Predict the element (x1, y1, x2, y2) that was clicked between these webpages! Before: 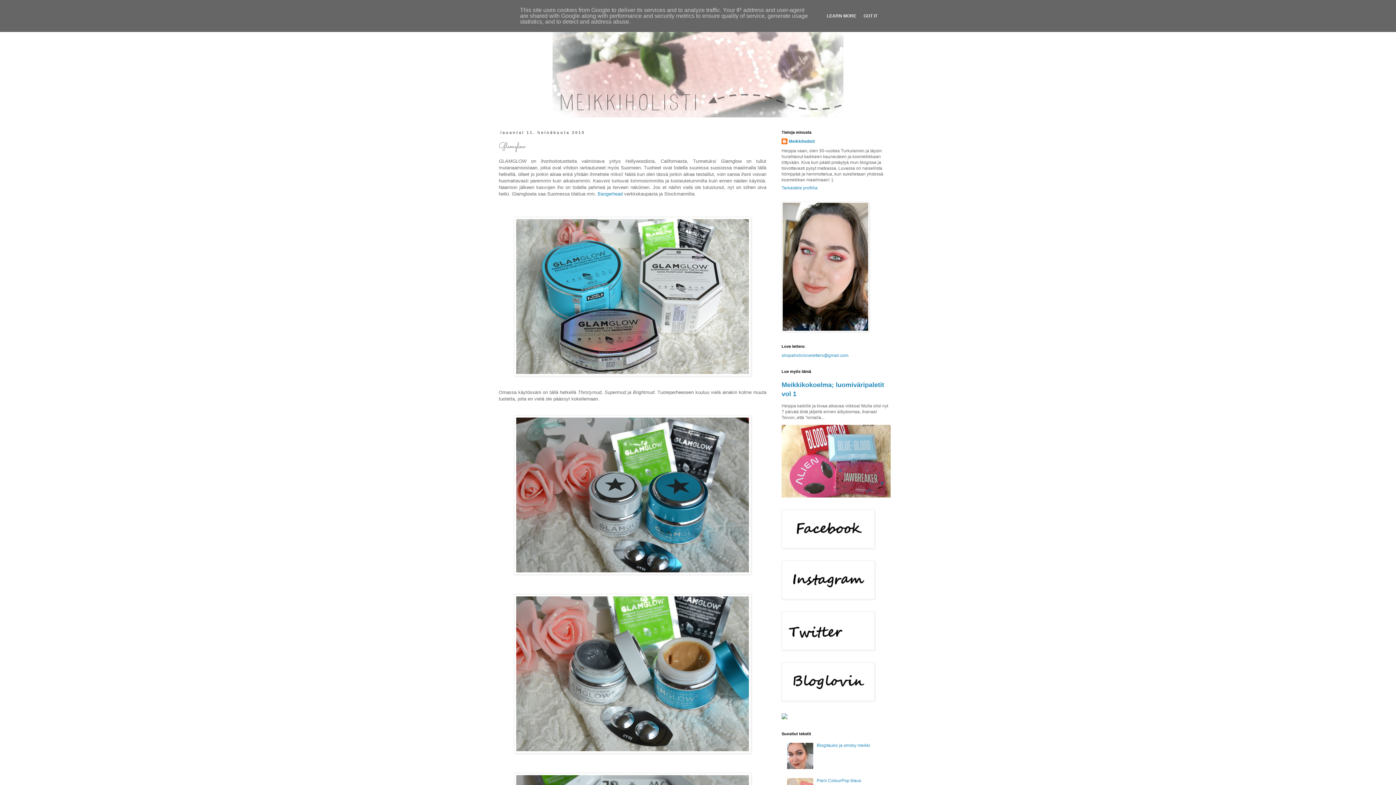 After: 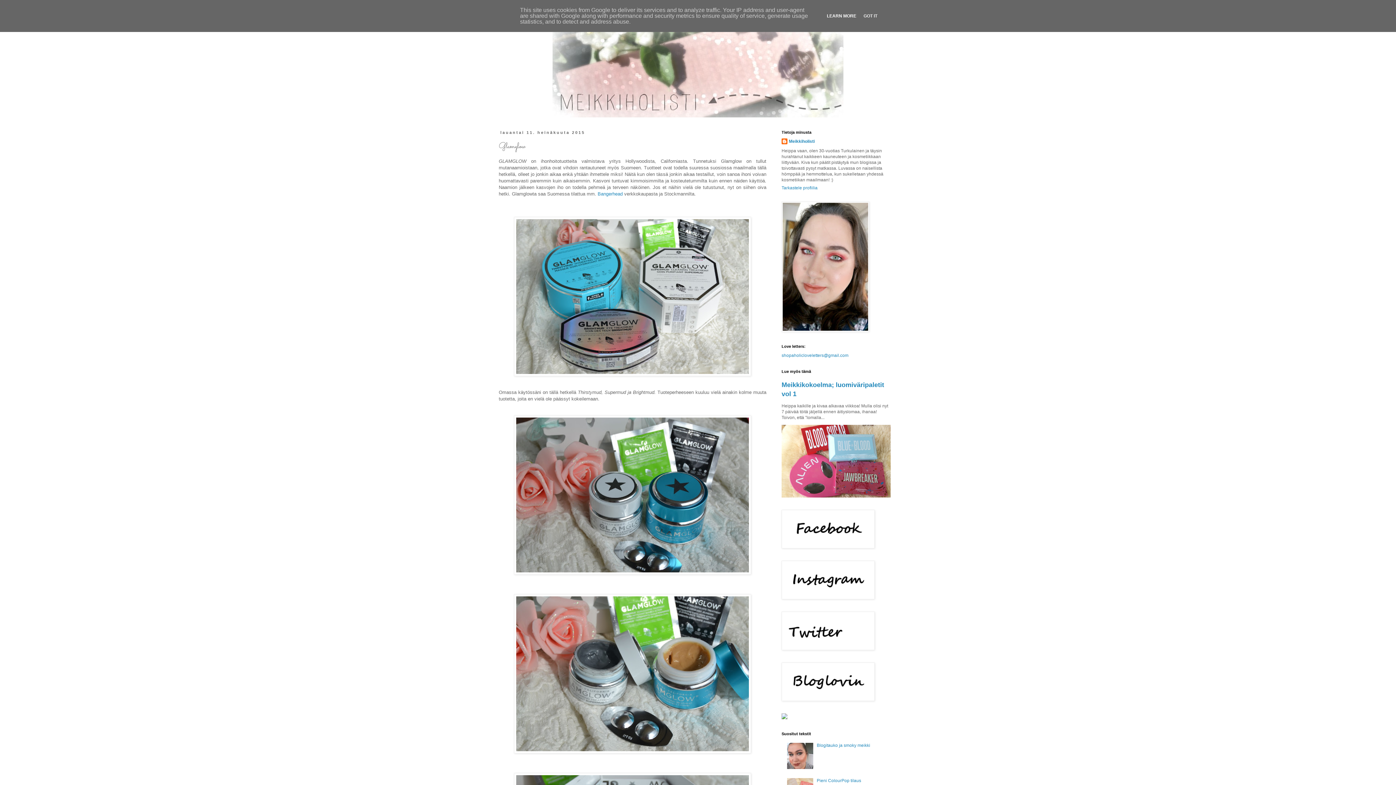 Action: label: LEARN MORE bbox: (824, 13, 858, 18)